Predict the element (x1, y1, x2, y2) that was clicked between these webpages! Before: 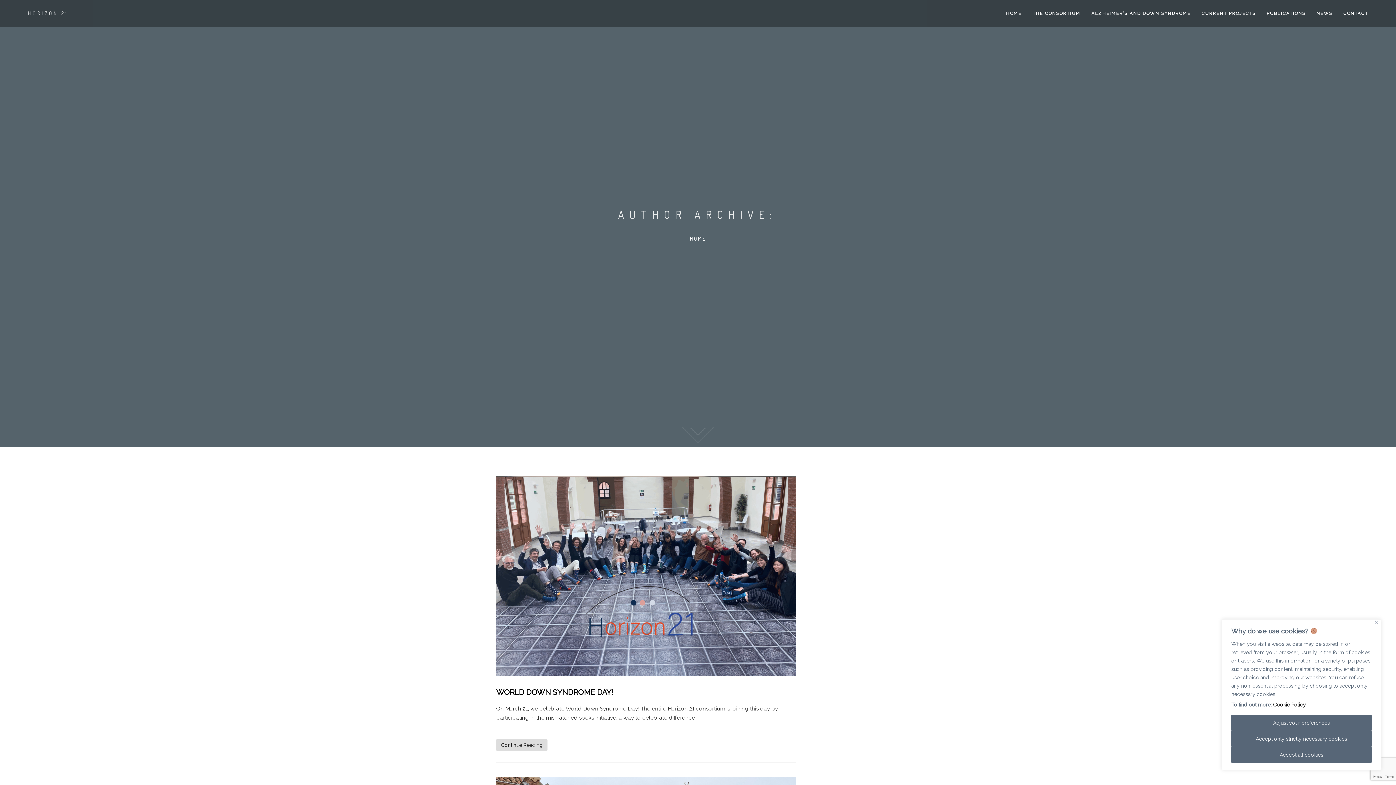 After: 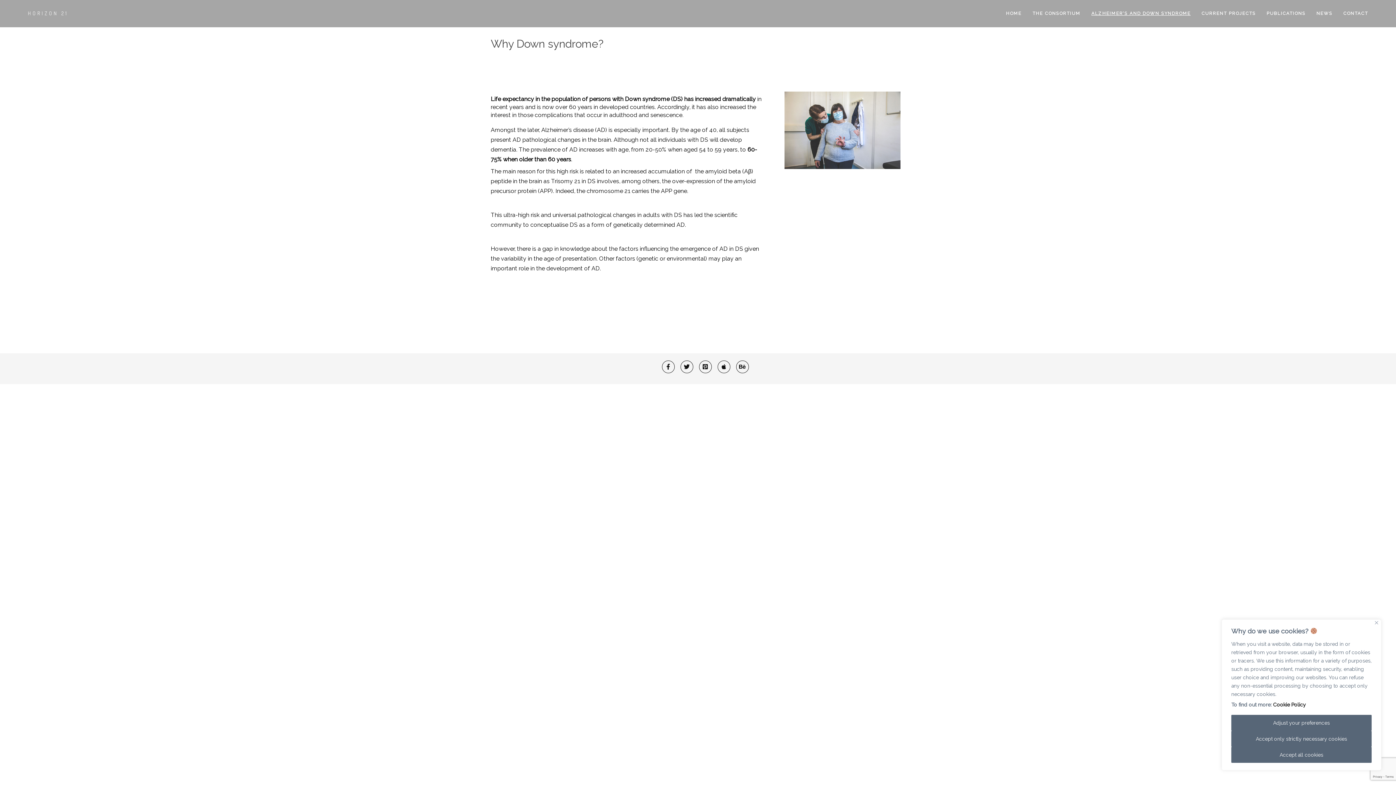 Action: bbox: (1091, 0, 1190, 27) label: ALZHEIMER’S AND DOWN SYNDROME